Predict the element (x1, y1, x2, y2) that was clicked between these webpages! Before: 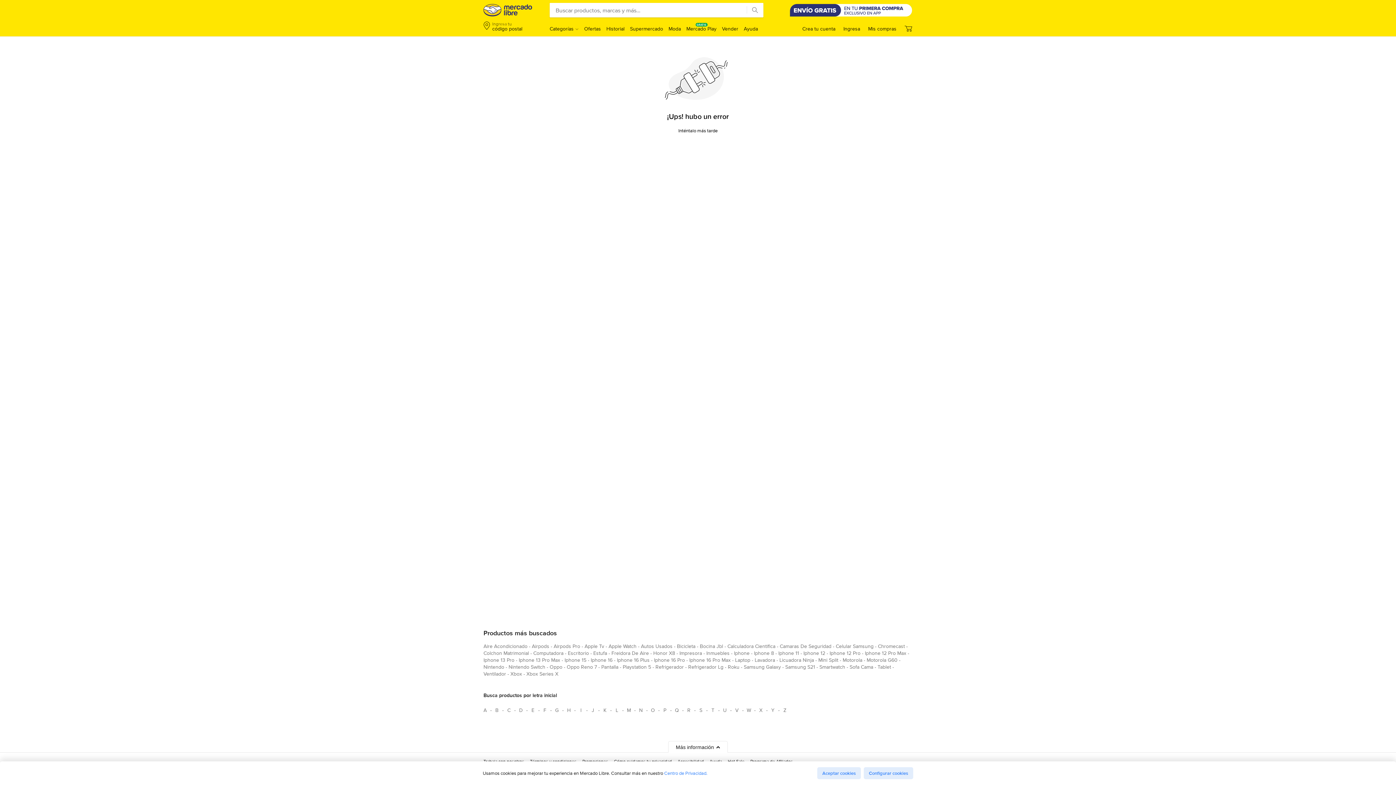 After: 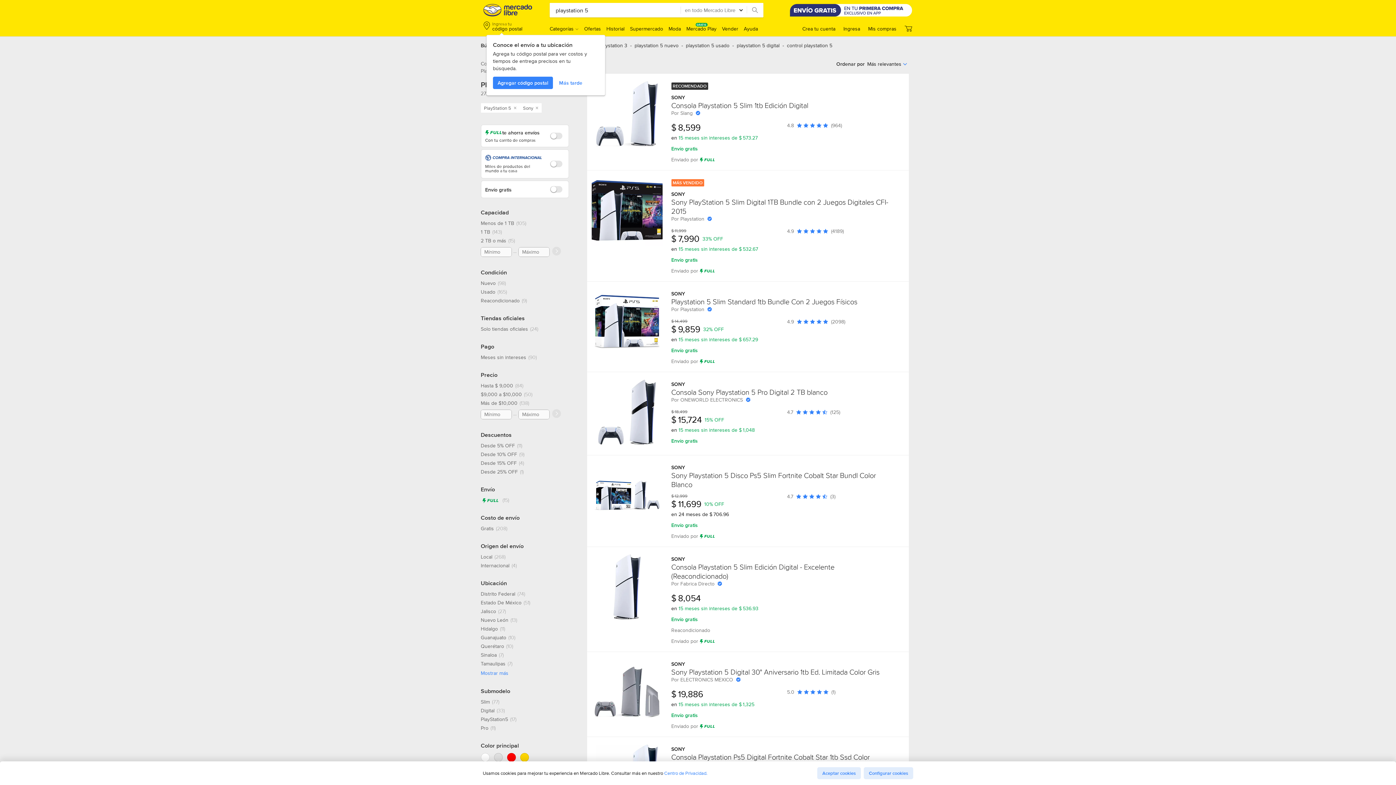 Action: bbox: (622, 663, 651, 673) label: playstation 5